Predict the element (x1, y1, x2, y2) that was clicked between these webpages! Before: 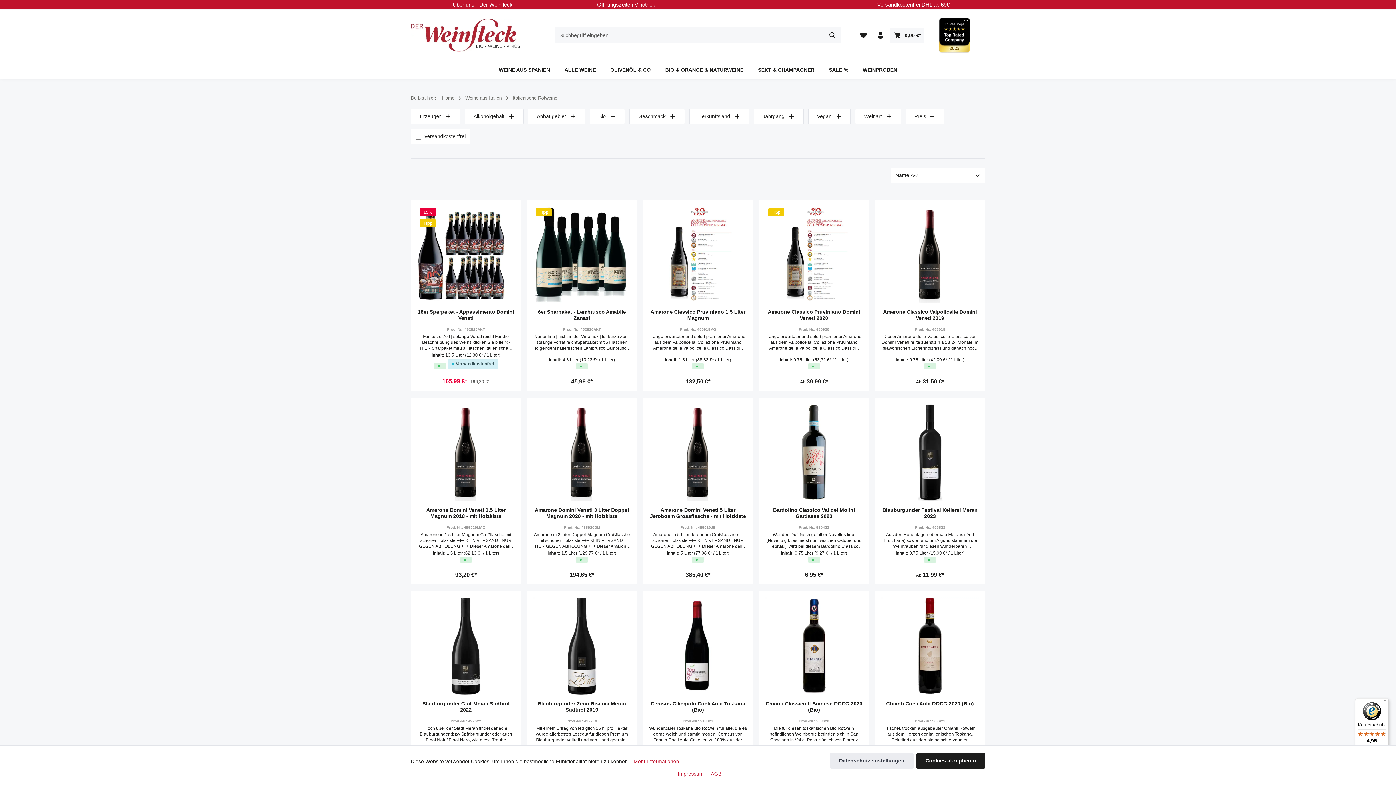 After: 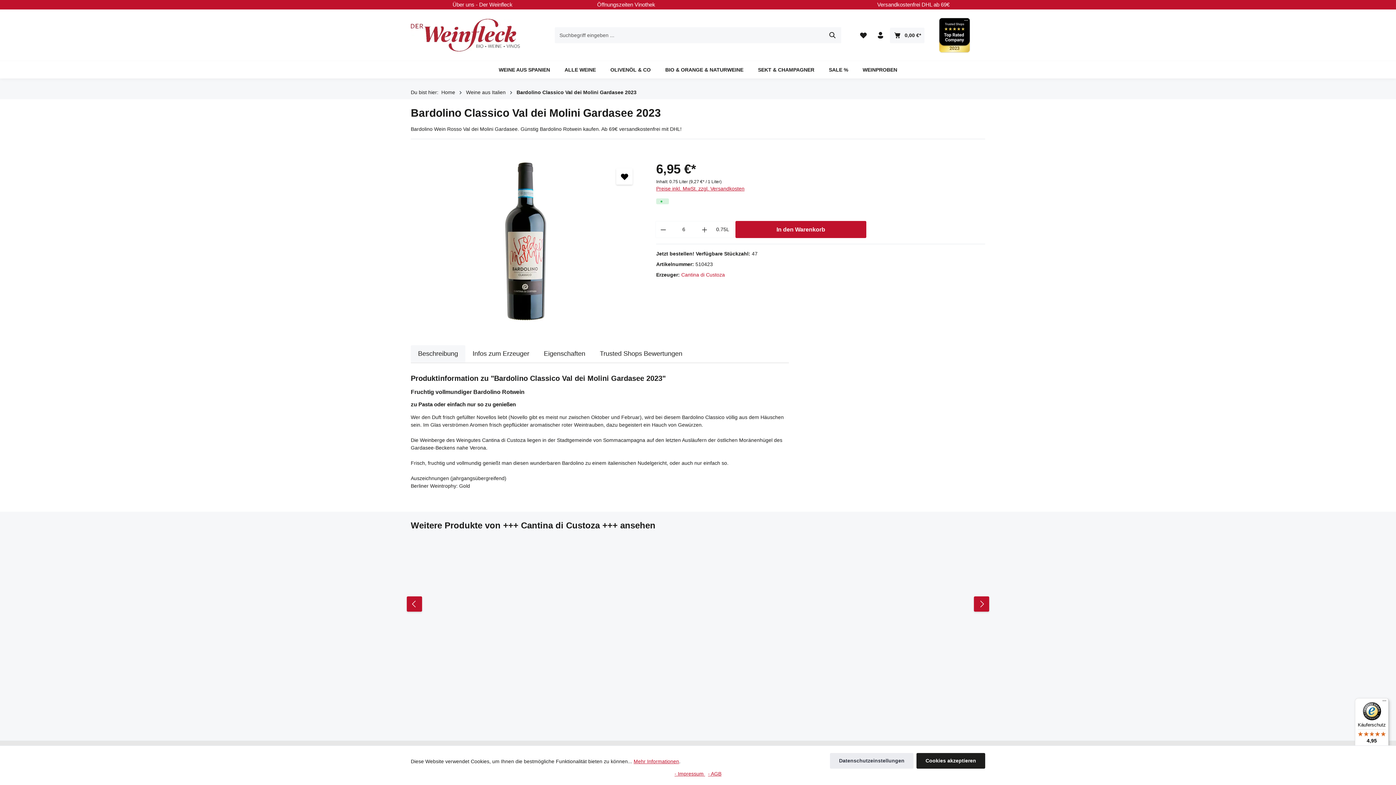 Action: bbox: (765, 403, 863, 501)